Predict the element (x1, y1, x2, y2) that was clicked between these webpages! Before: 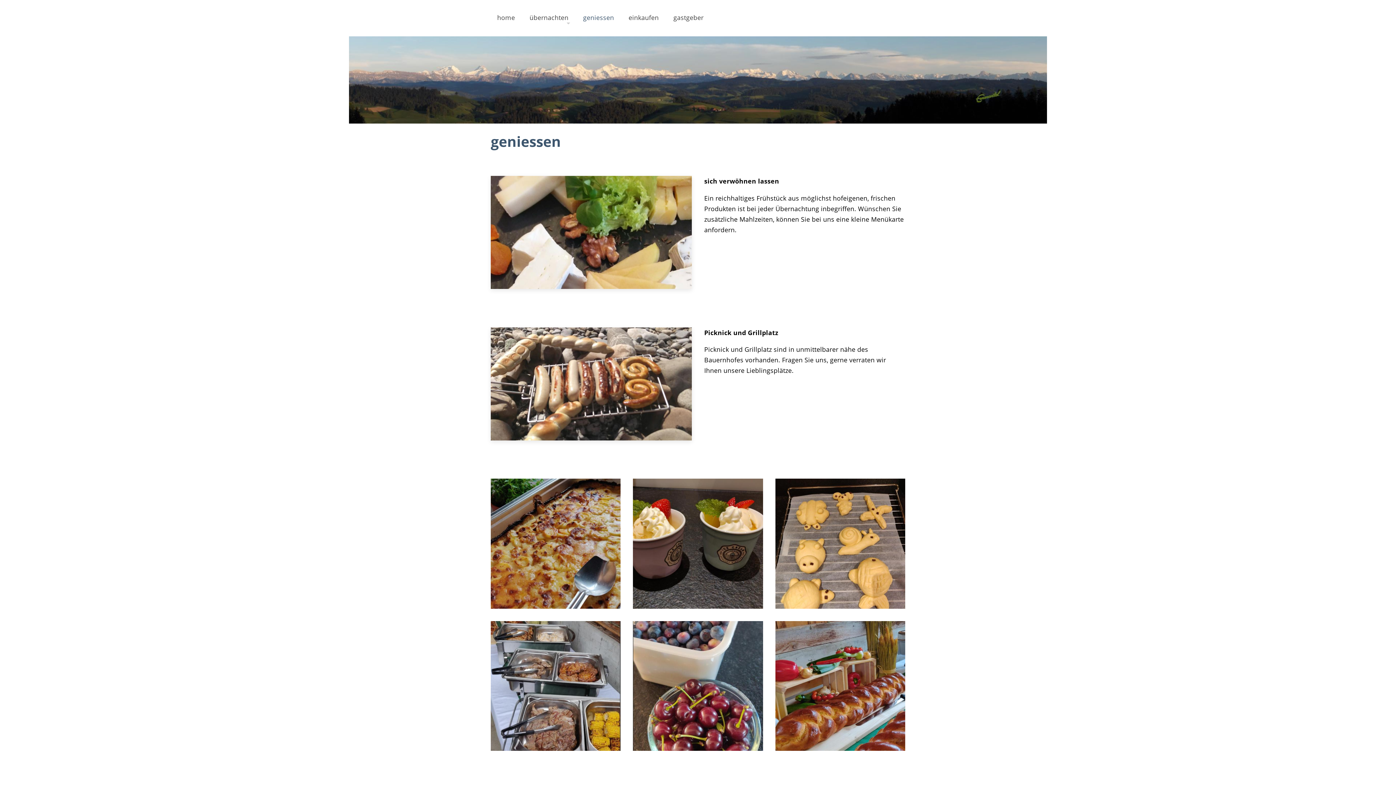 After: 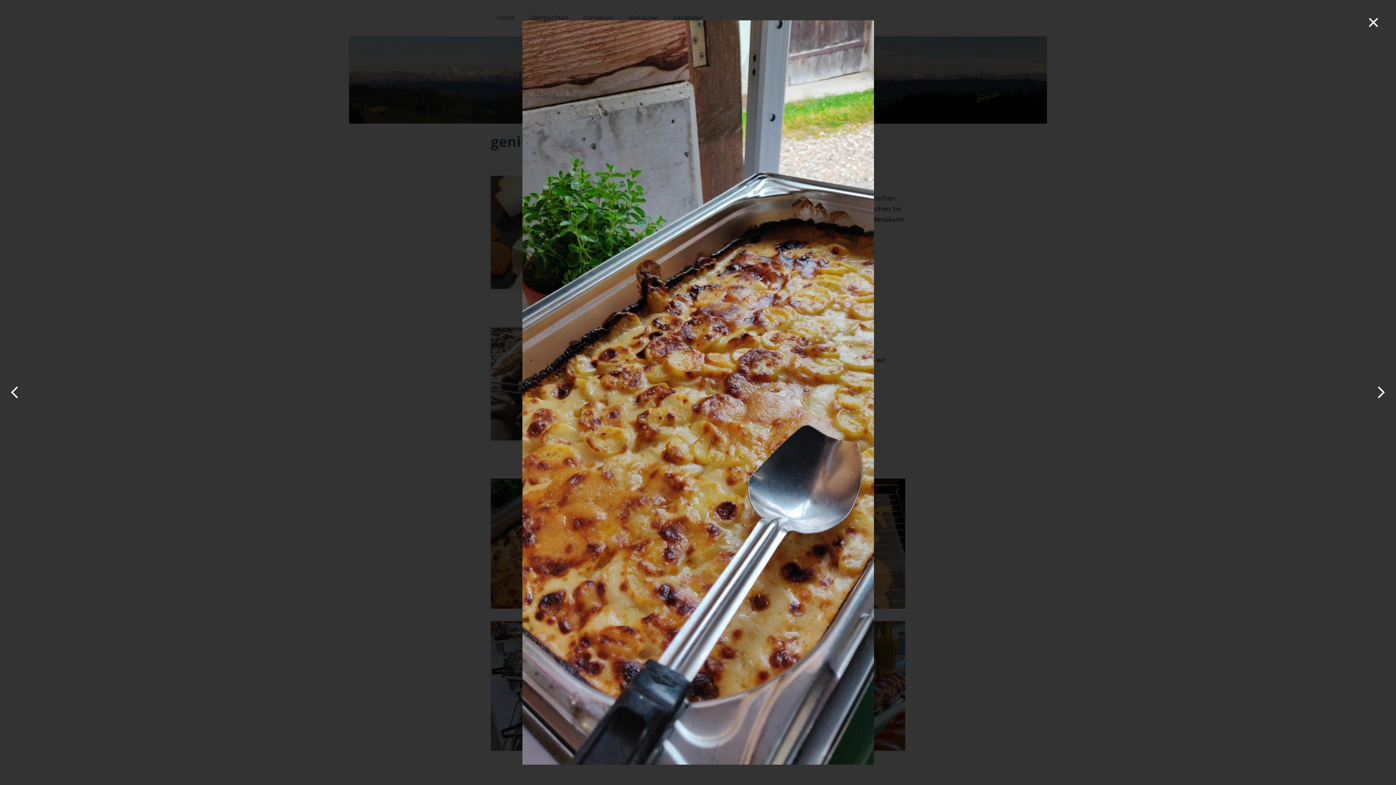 Action: bbox: (490, 479, 620, 608)